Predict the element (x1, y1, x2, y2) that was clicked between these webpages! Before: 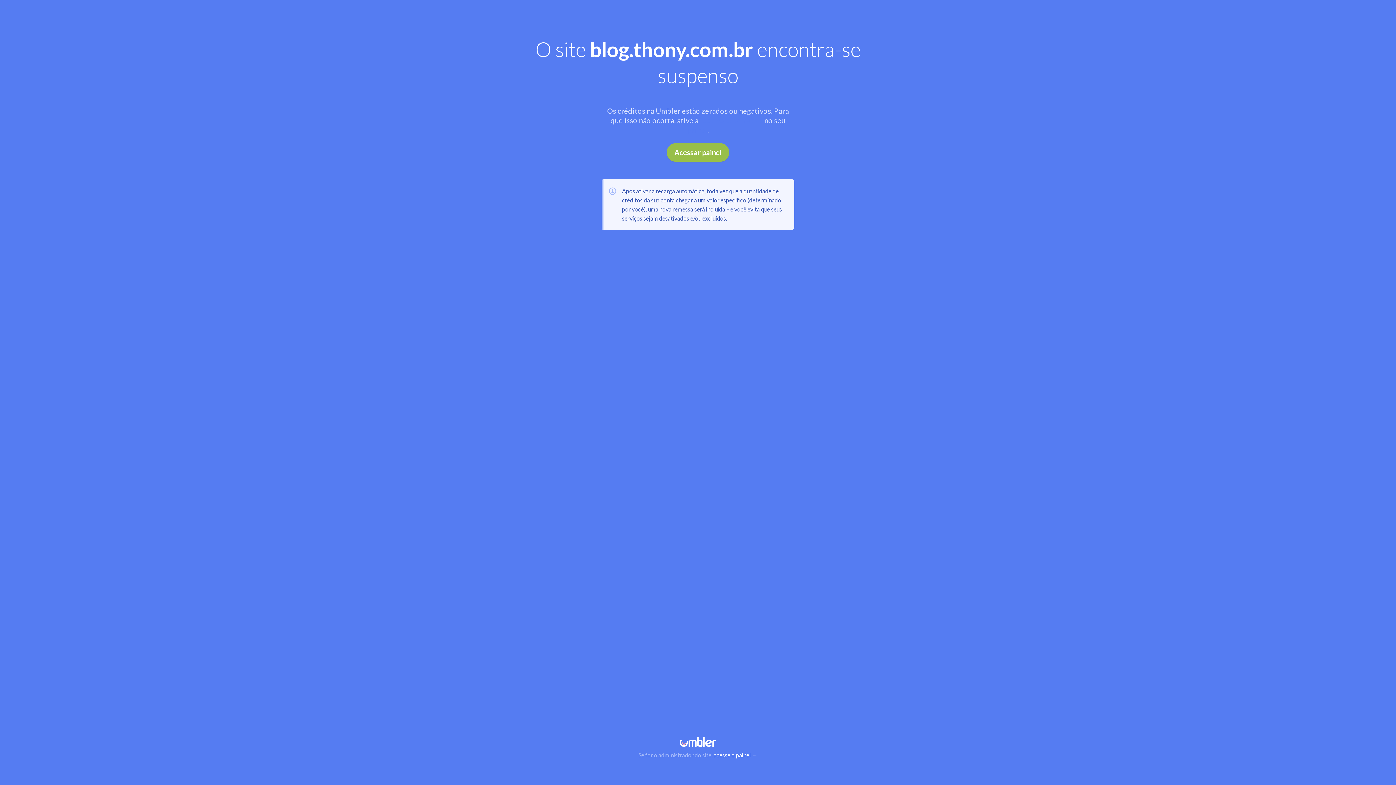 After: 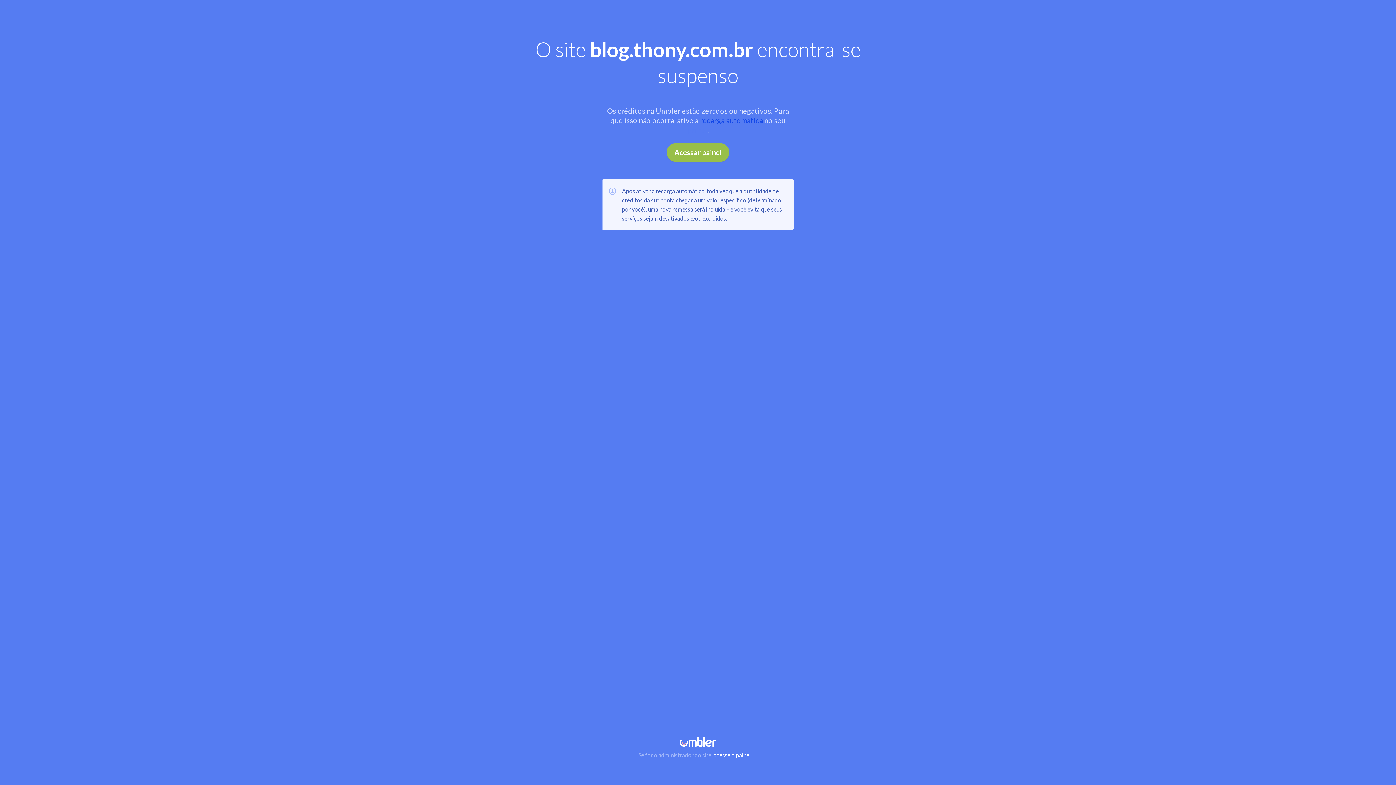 Action: bbox: (700, 116, 763, 124) label: recarga automática